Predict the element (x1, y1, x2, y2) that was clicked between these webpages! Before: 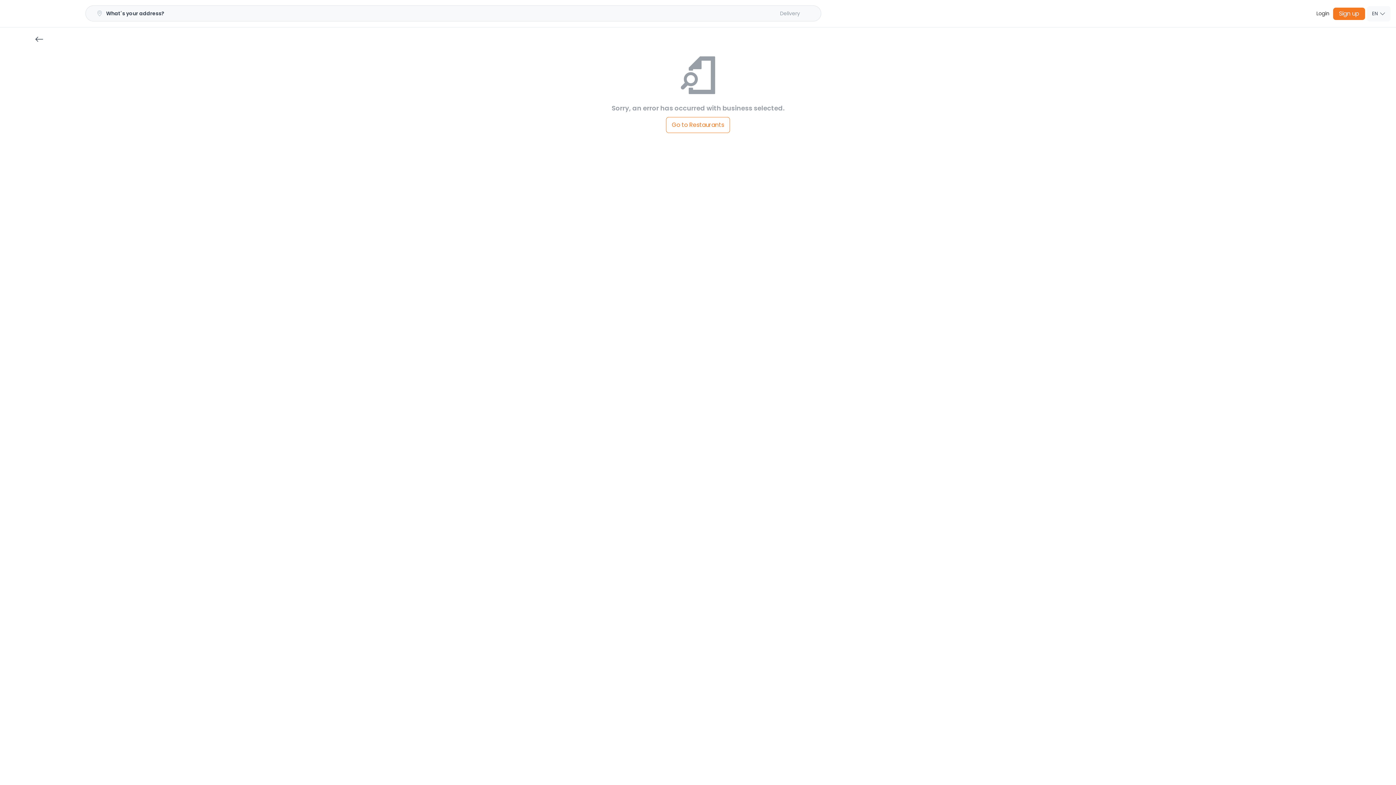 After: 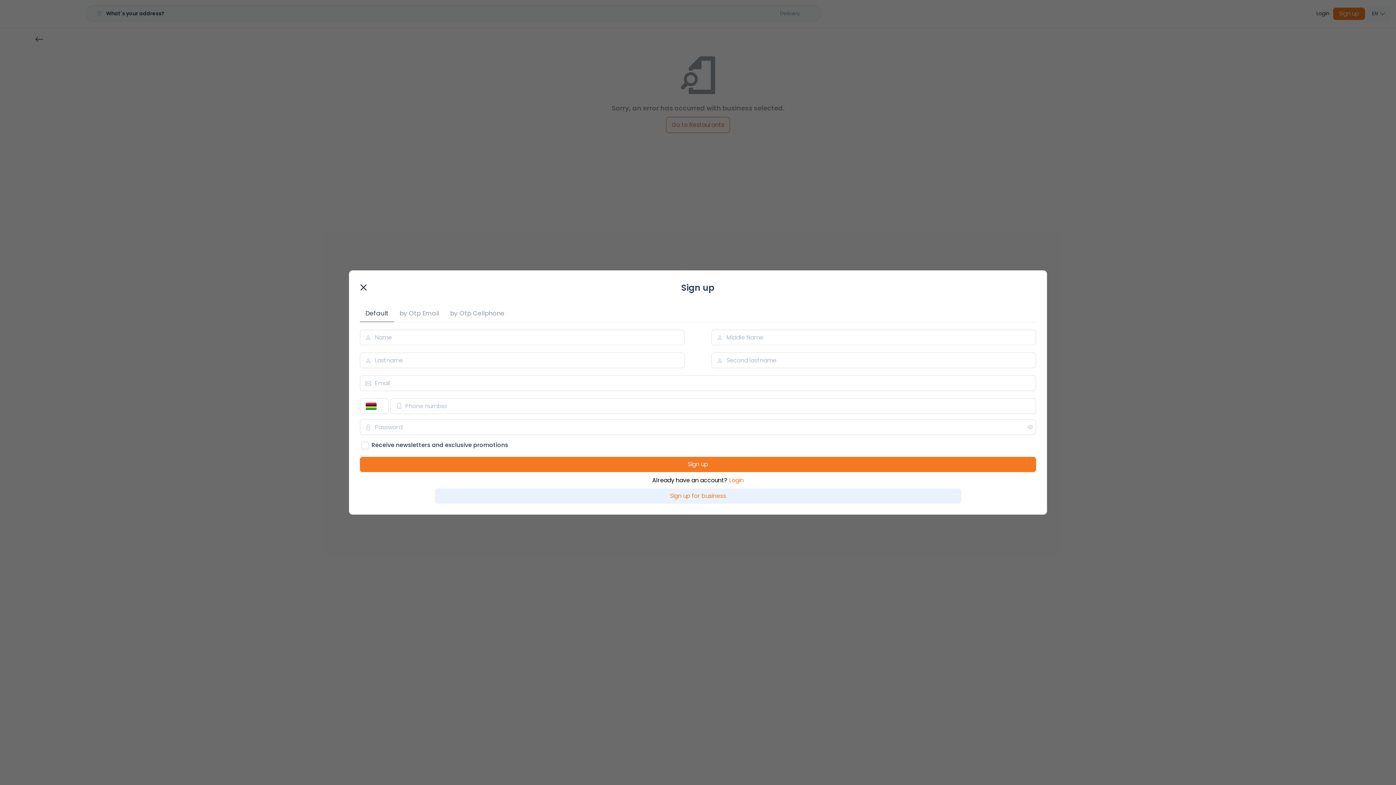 Action: bbox: (1333, 7, 1365, 19) label: Sign up